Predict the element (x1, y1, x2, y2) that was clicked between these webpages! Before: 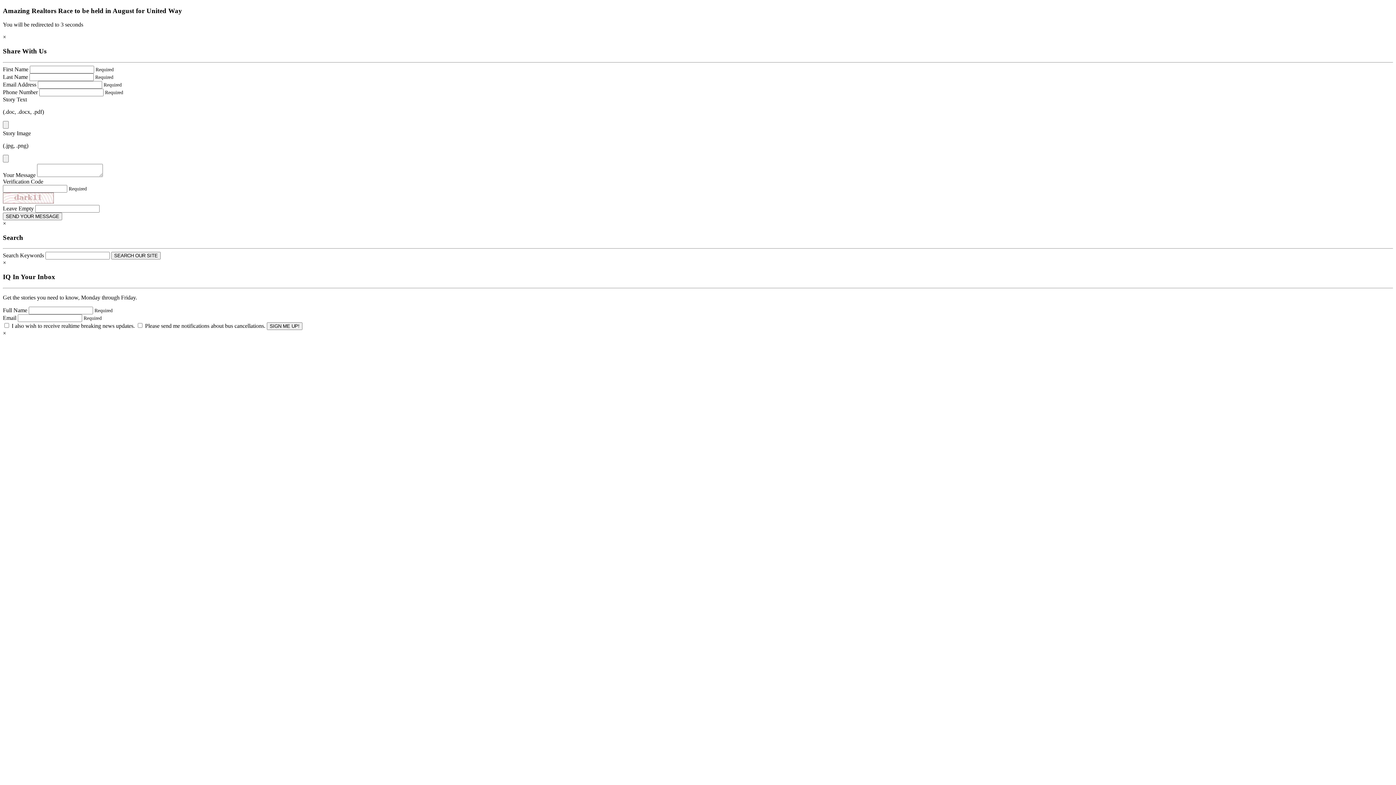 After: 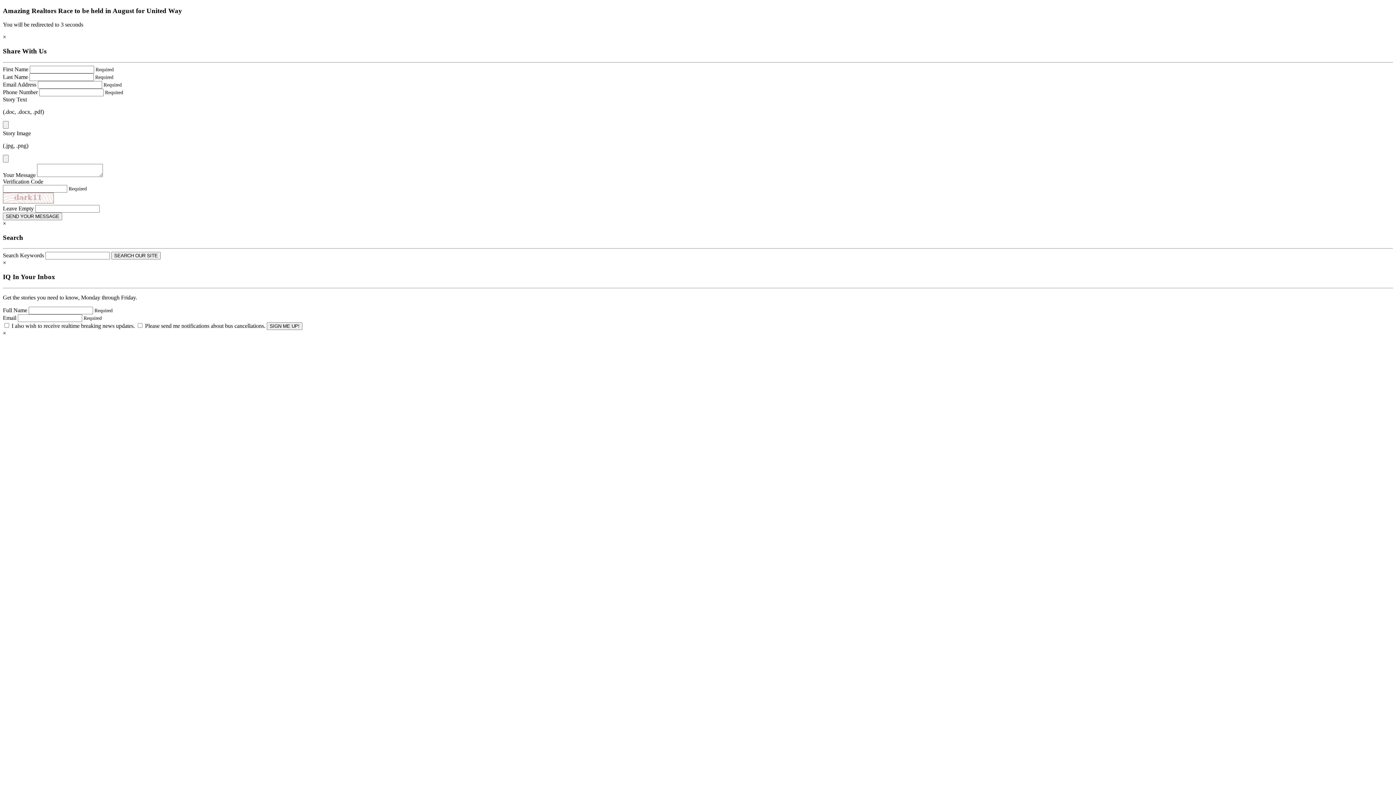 Action: label: Close bbox: (2, 259, 6, 265)